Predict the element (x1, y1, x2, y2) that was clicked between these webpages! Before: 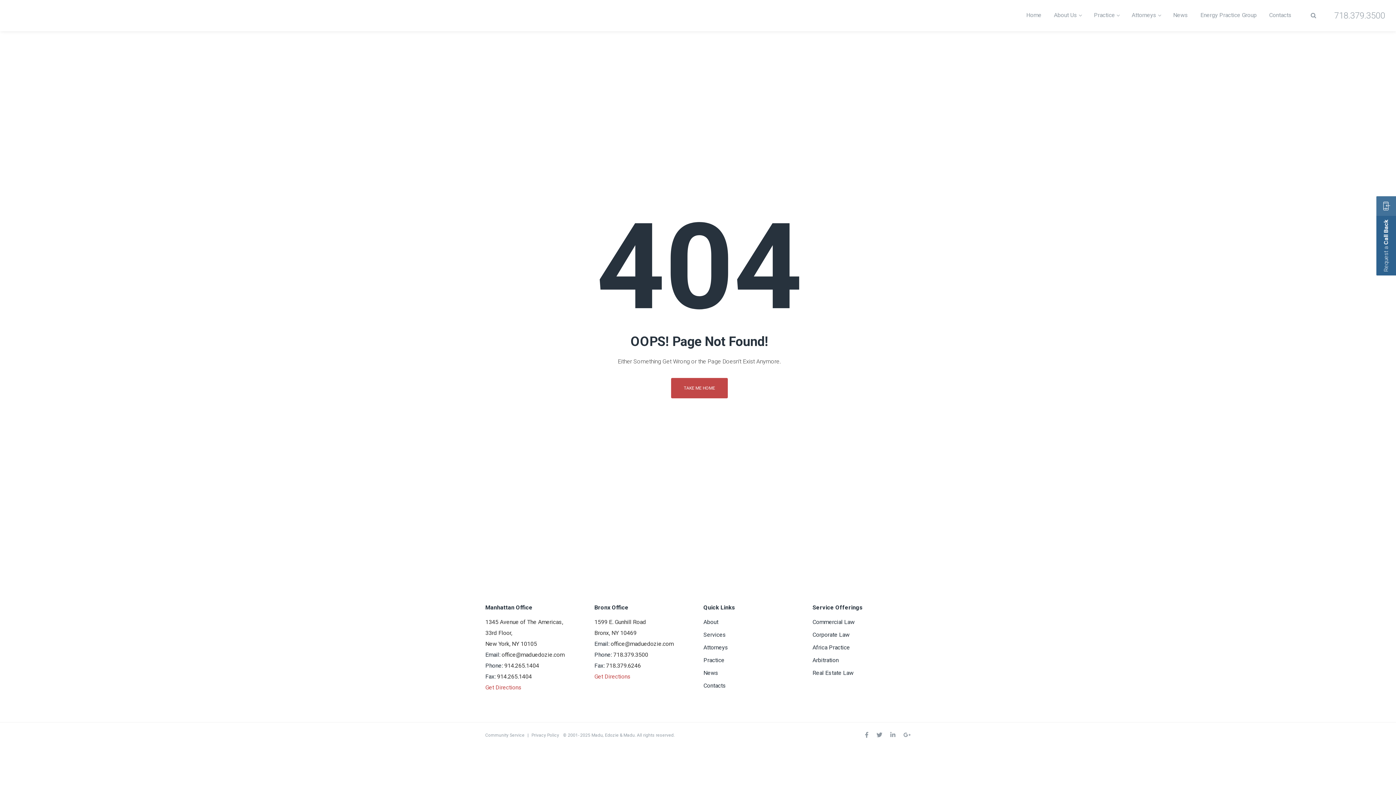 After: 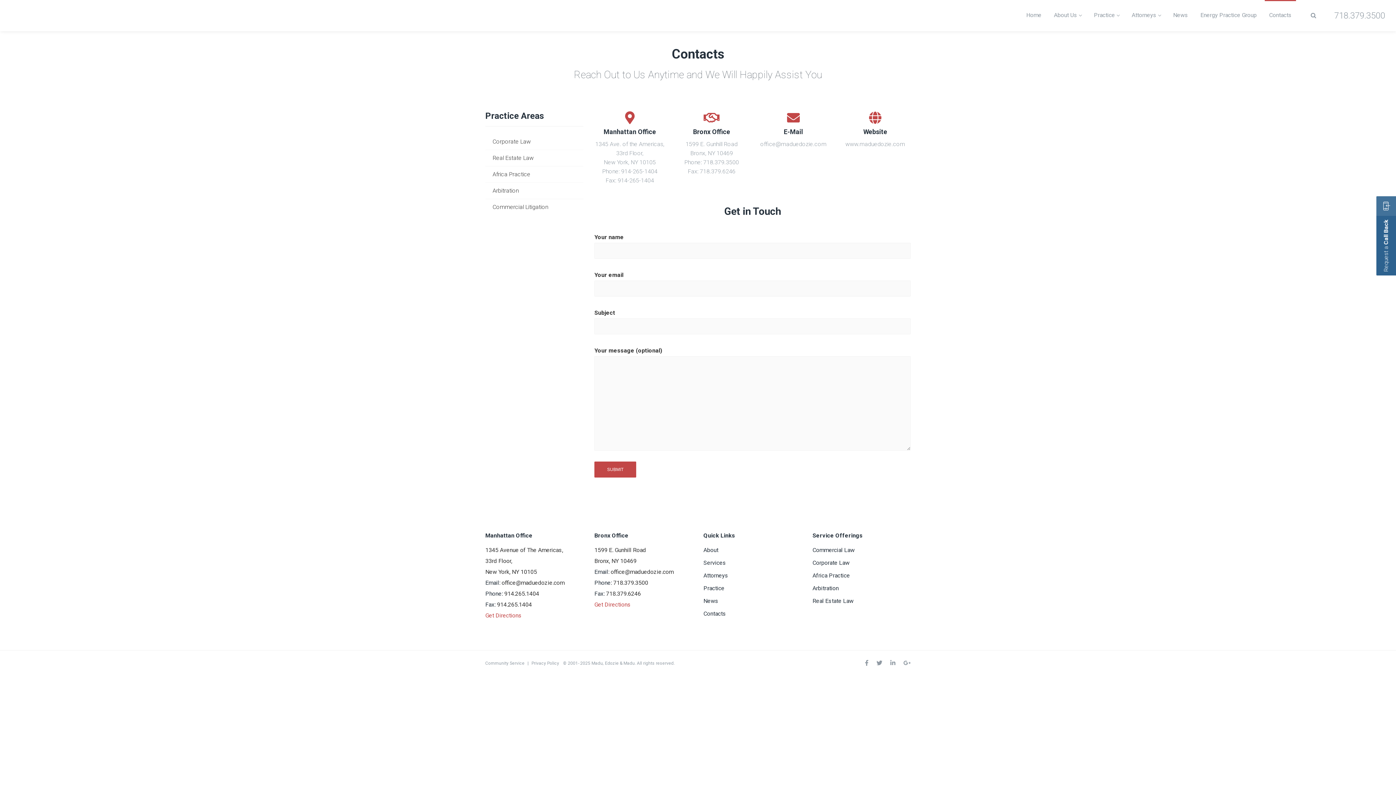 Action: label: Contacts bbox: (1265, 0, 1296, 31)